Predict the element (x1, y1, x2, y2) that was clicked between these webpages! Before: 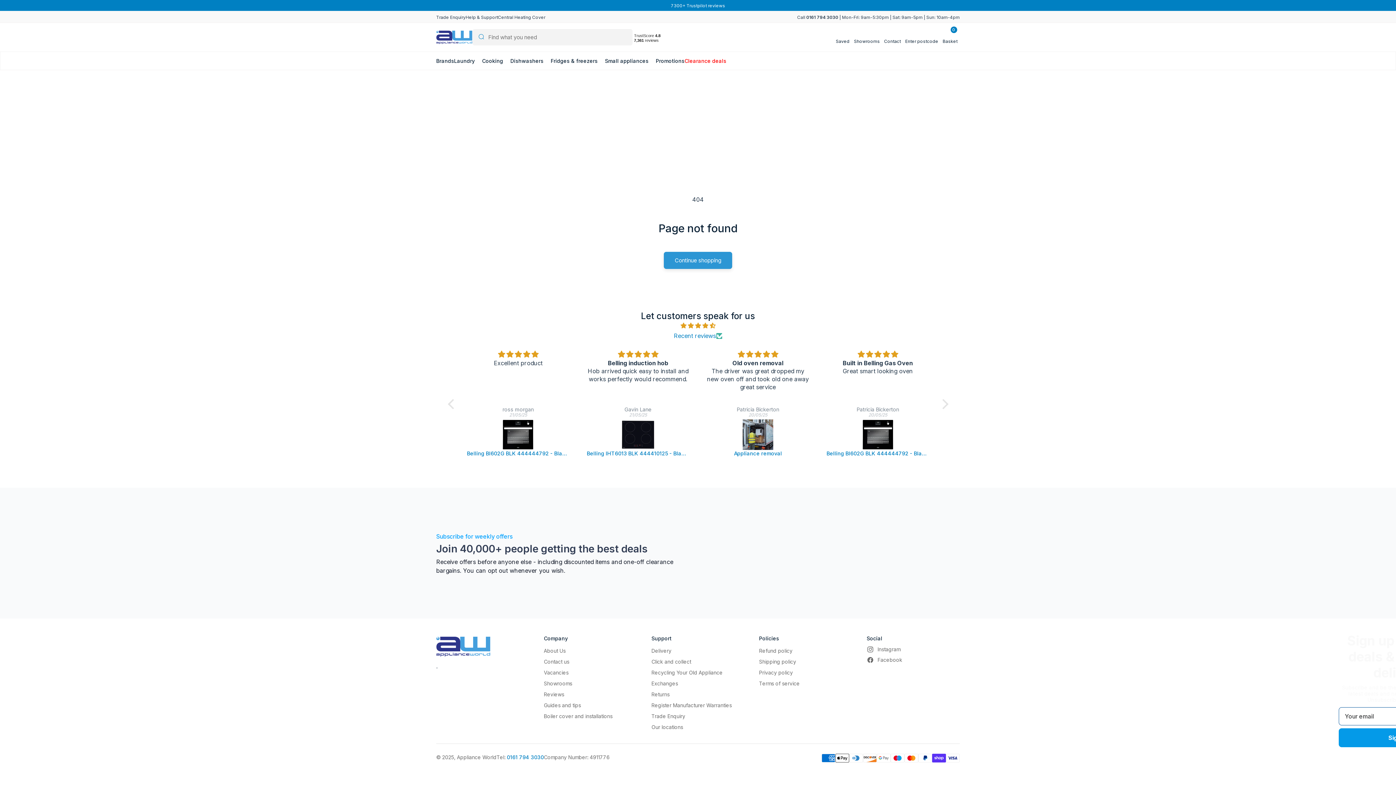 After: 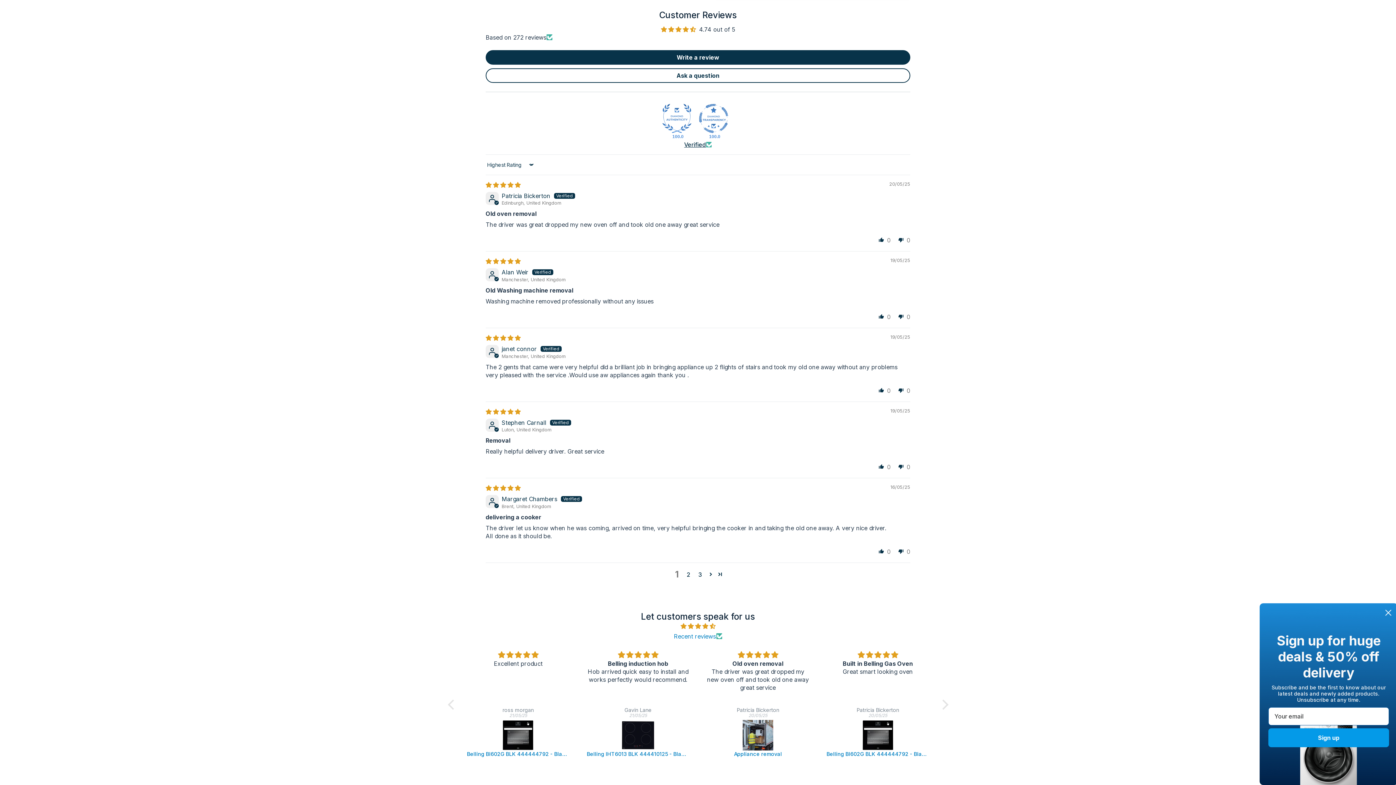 Action: label: Appliance removal bbox: (706, 429, 809, 460)